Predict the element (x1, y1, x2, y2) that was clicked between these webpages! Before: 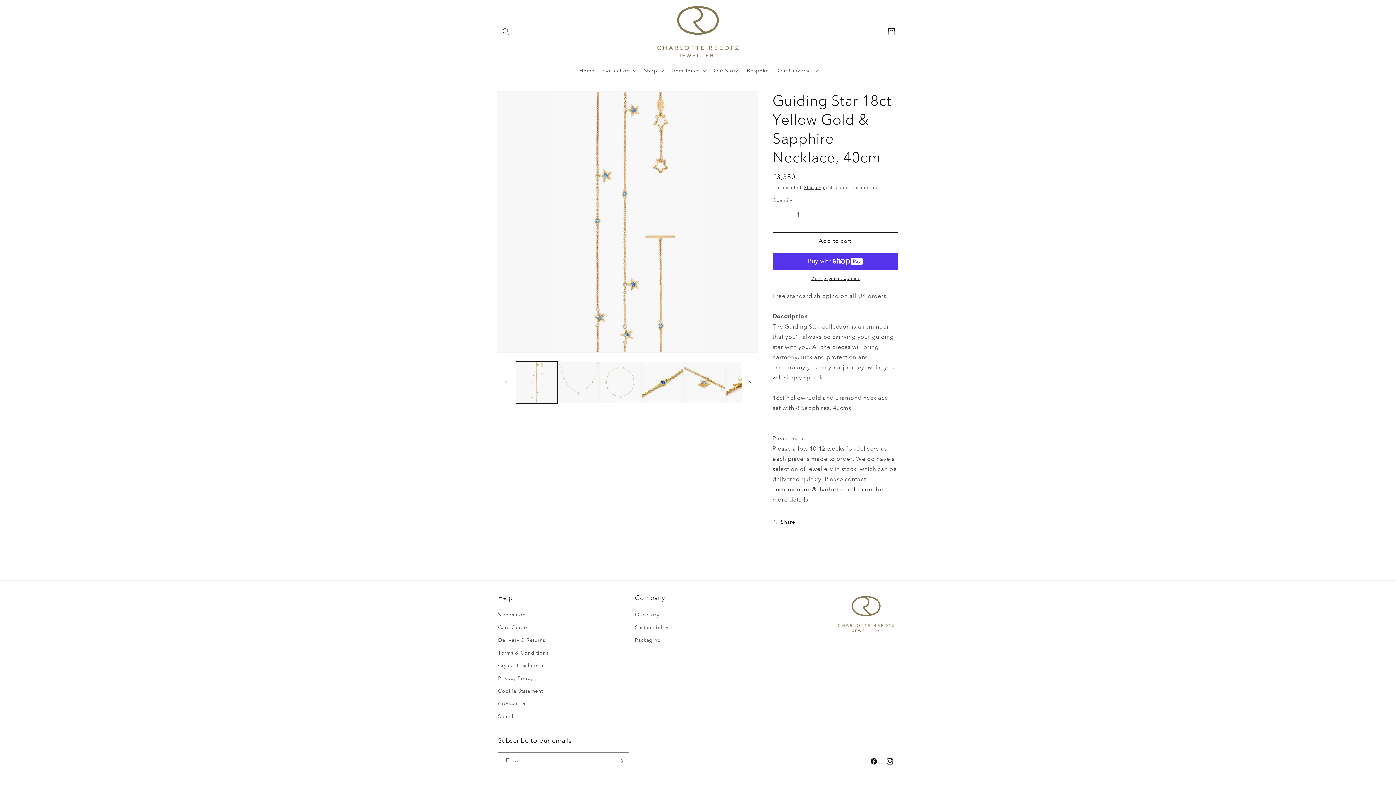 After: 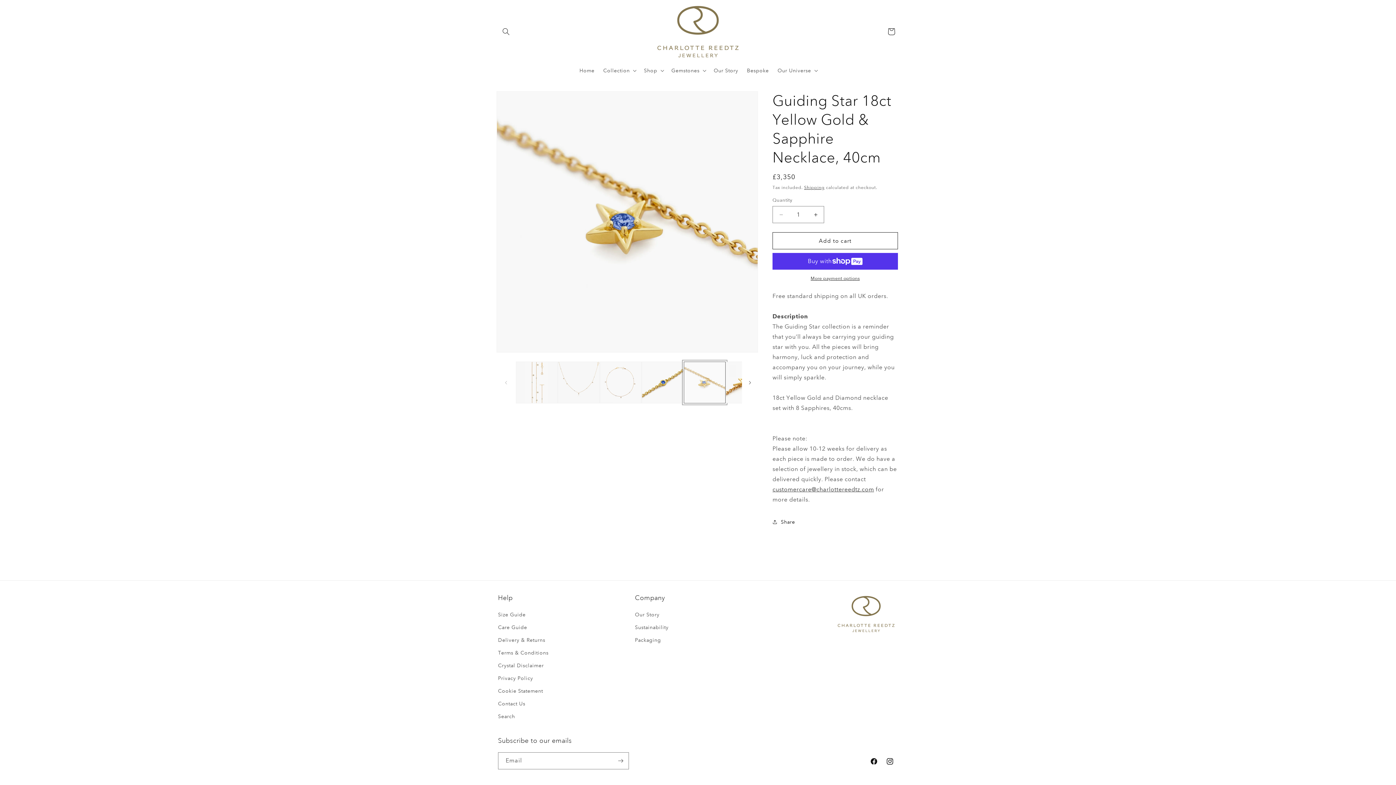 Action: bbox: (683, 361, 725, 403) label: Load image 5 in gallery view